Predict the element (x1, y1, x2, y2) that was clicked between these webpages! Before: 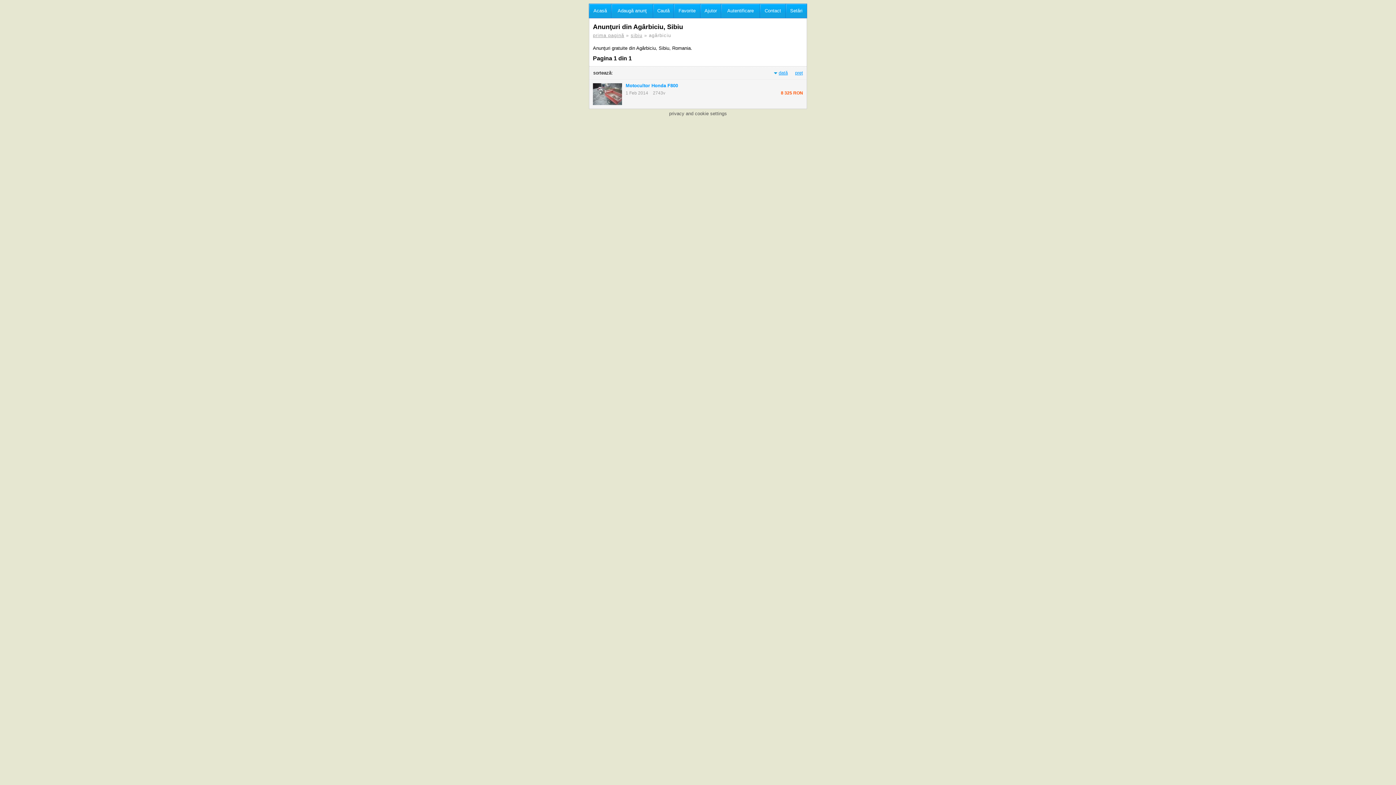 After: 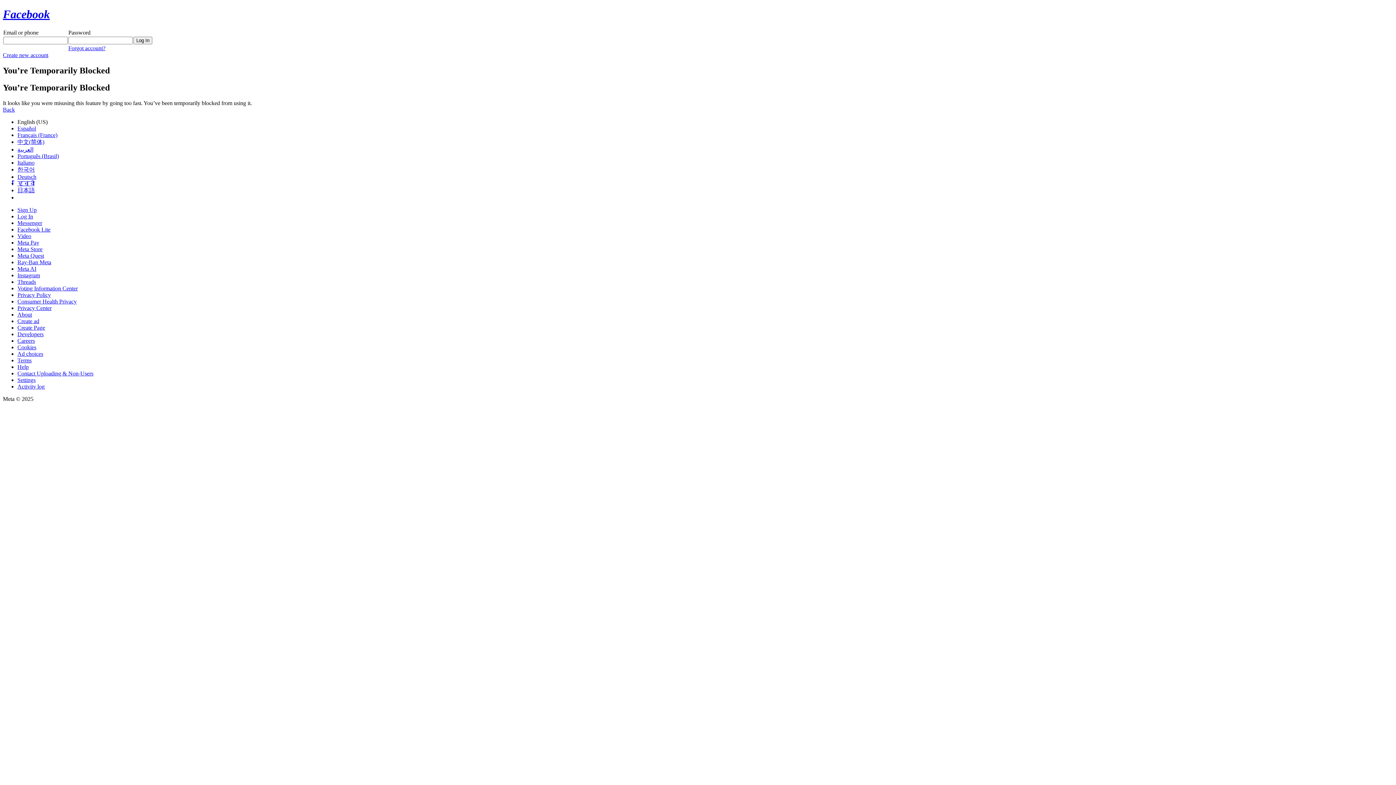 Action: label: Autentificare bbox: (721, 3, 760, 18)